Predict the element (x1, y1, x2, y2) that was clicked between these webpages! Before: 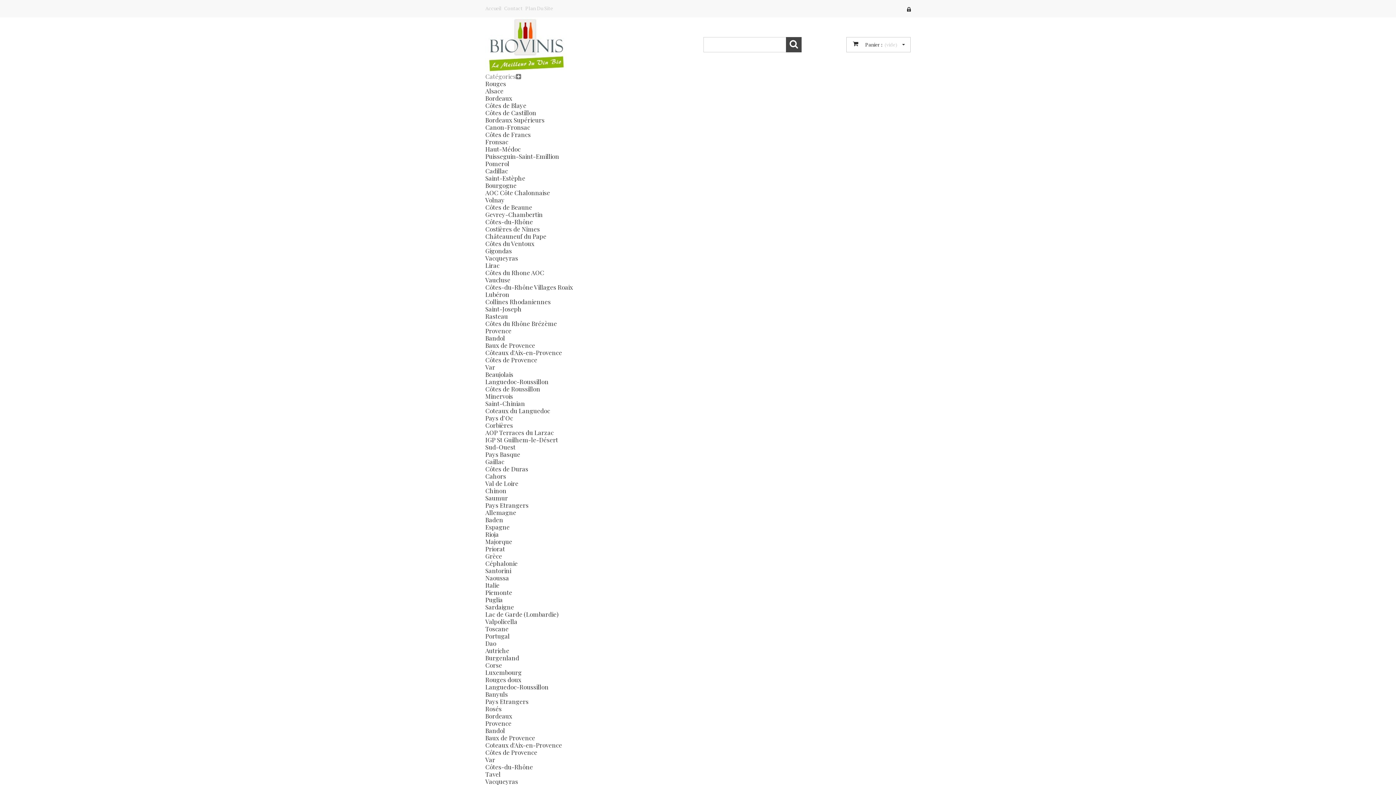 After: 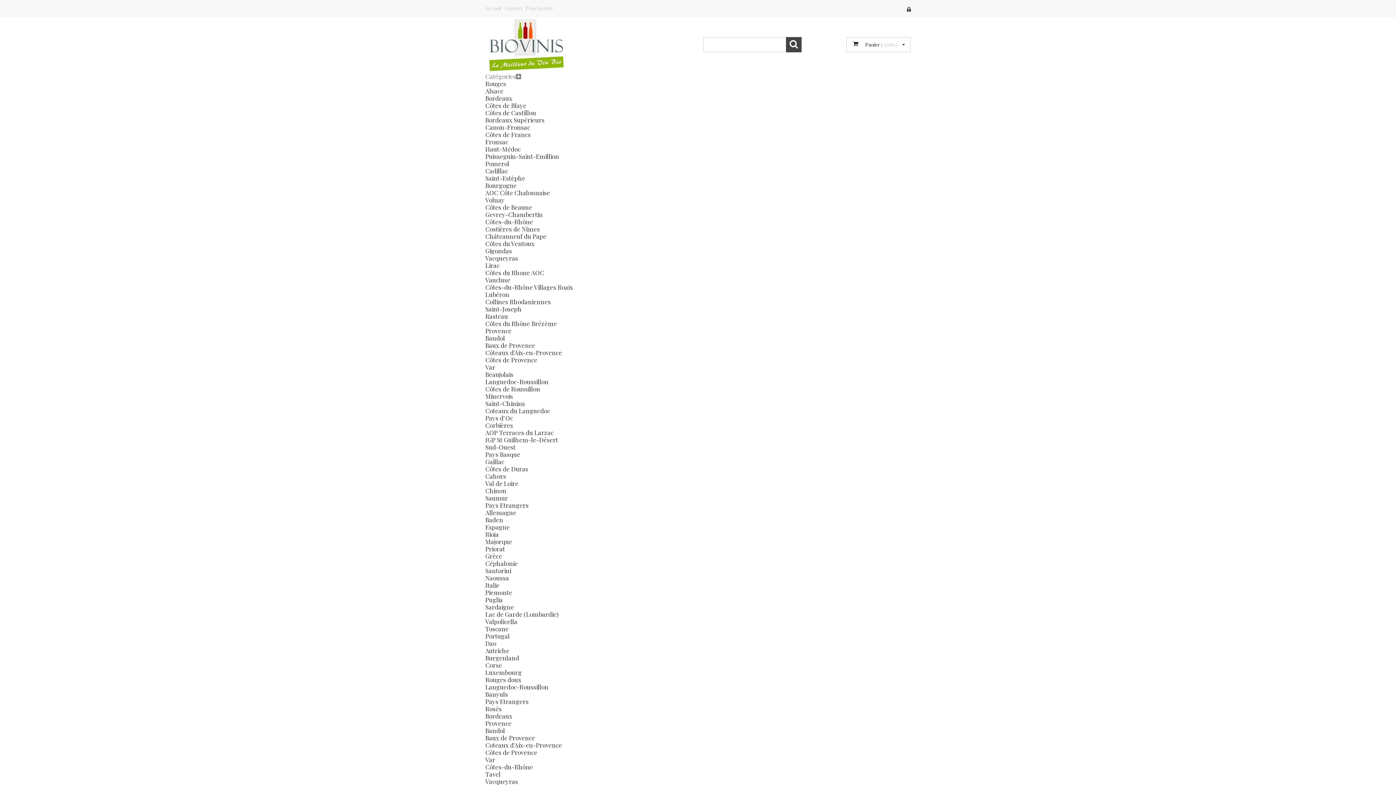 Action: bbox: (485, 370, 513, 378) label: Beaujolais